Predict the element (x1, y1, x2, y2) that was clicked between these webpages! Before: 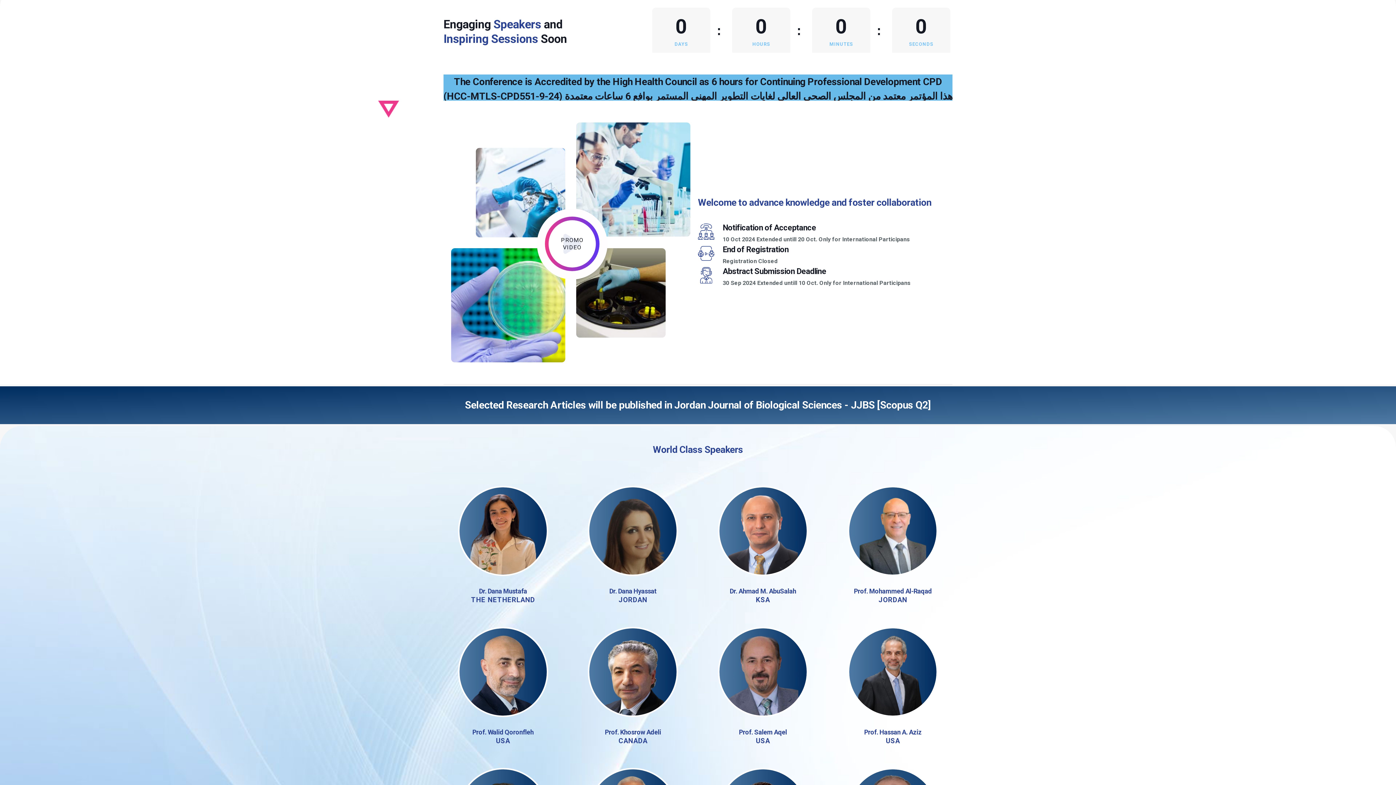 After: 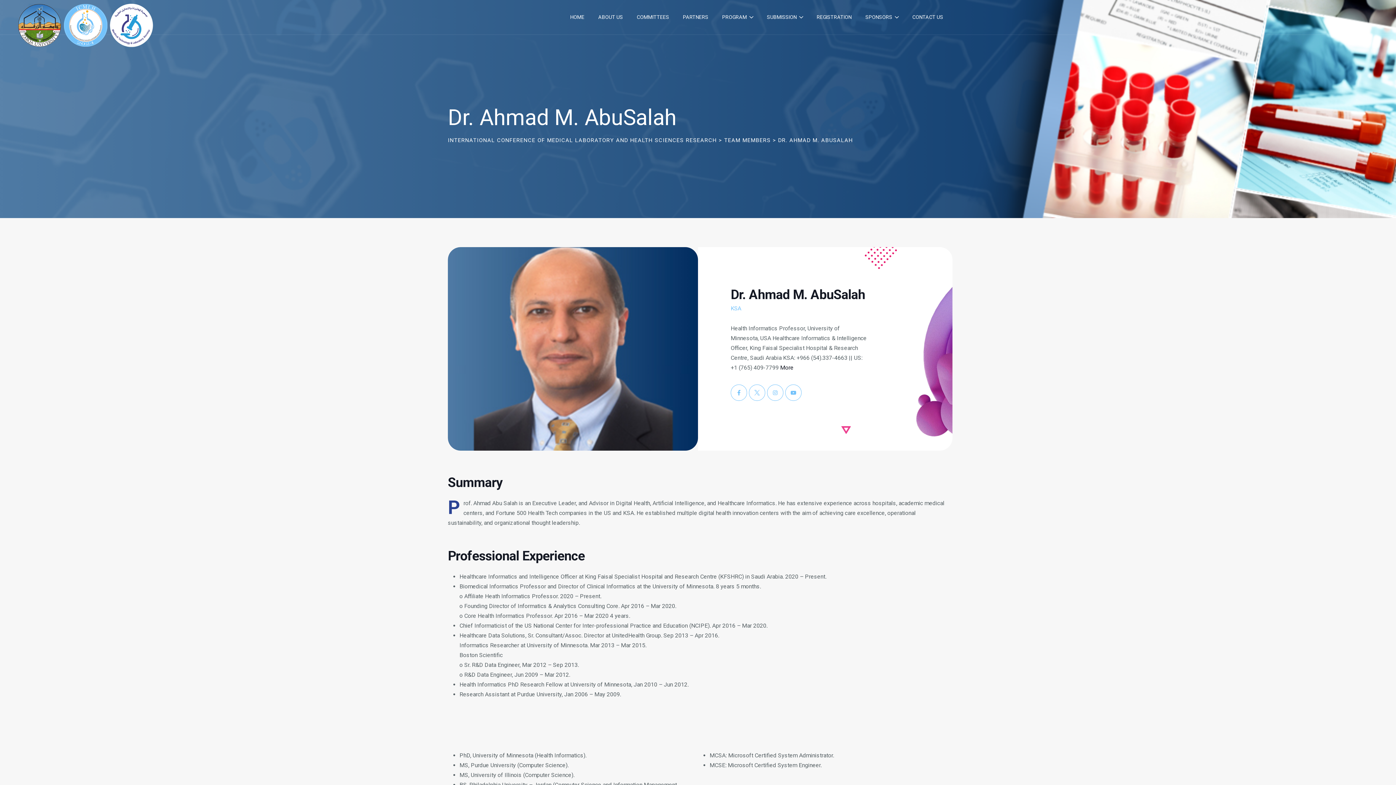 Action: bbox: (730, 587, 796, 595) label: Dr. Ahmad M. AbuSalah